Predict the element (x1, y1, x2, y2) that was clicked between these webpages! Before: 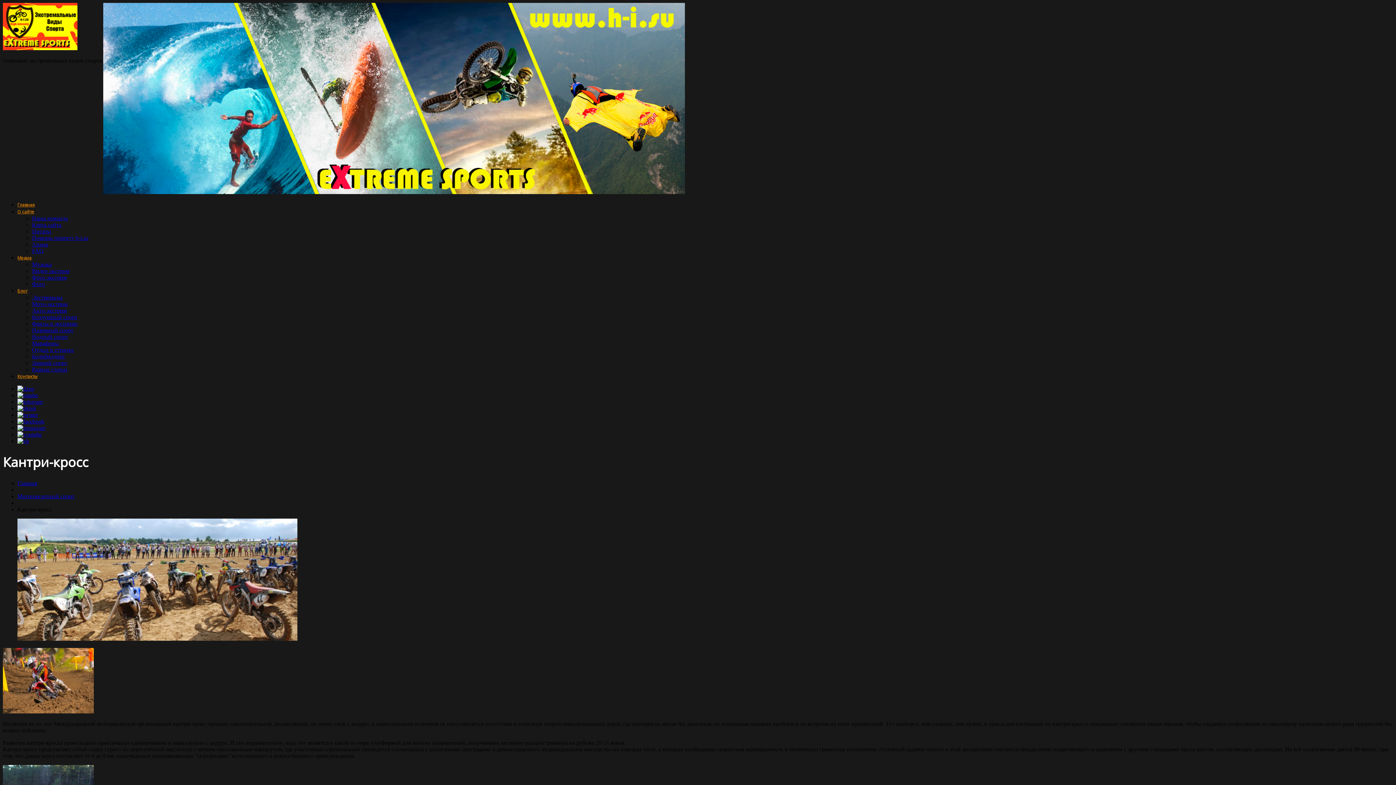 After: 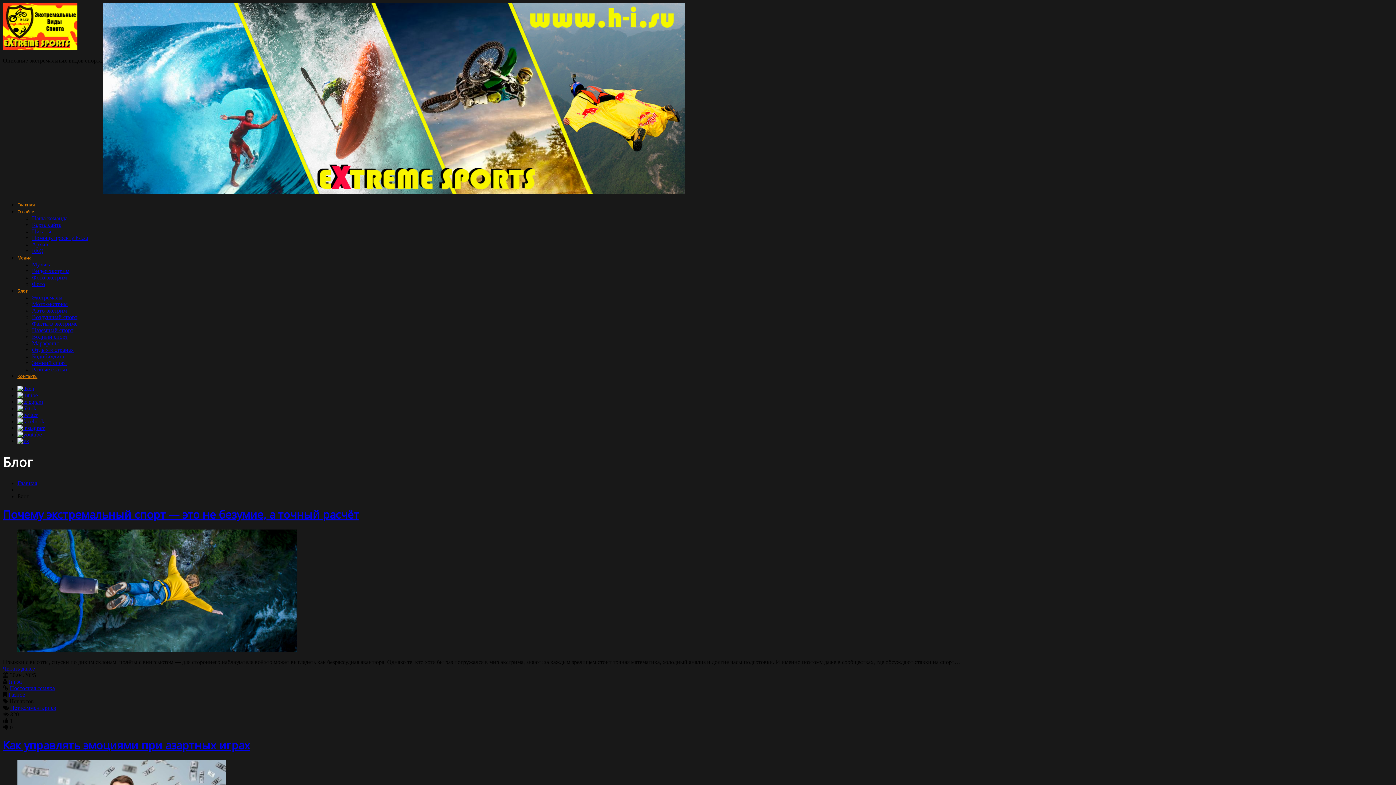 Action: label: Блог bbox: (17, 288, 27, 294)